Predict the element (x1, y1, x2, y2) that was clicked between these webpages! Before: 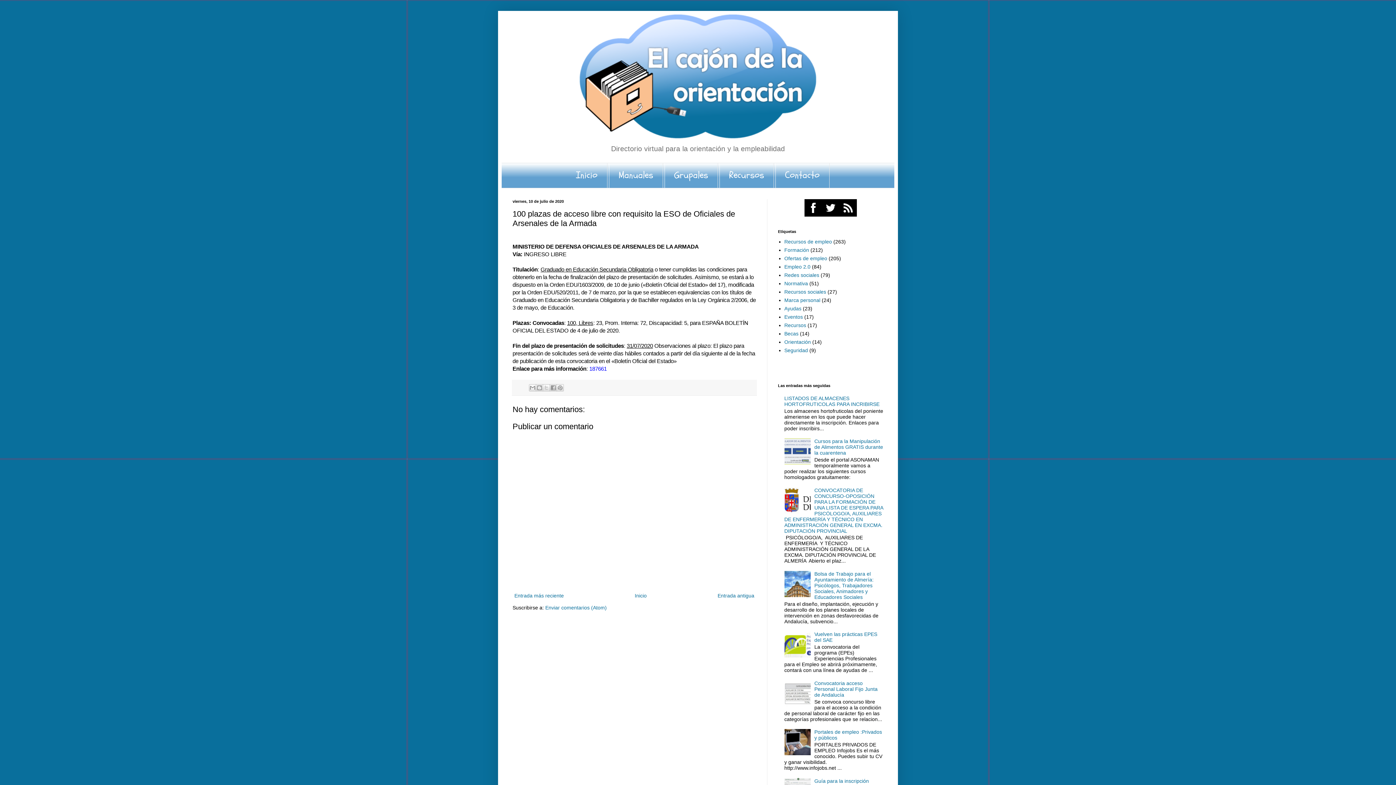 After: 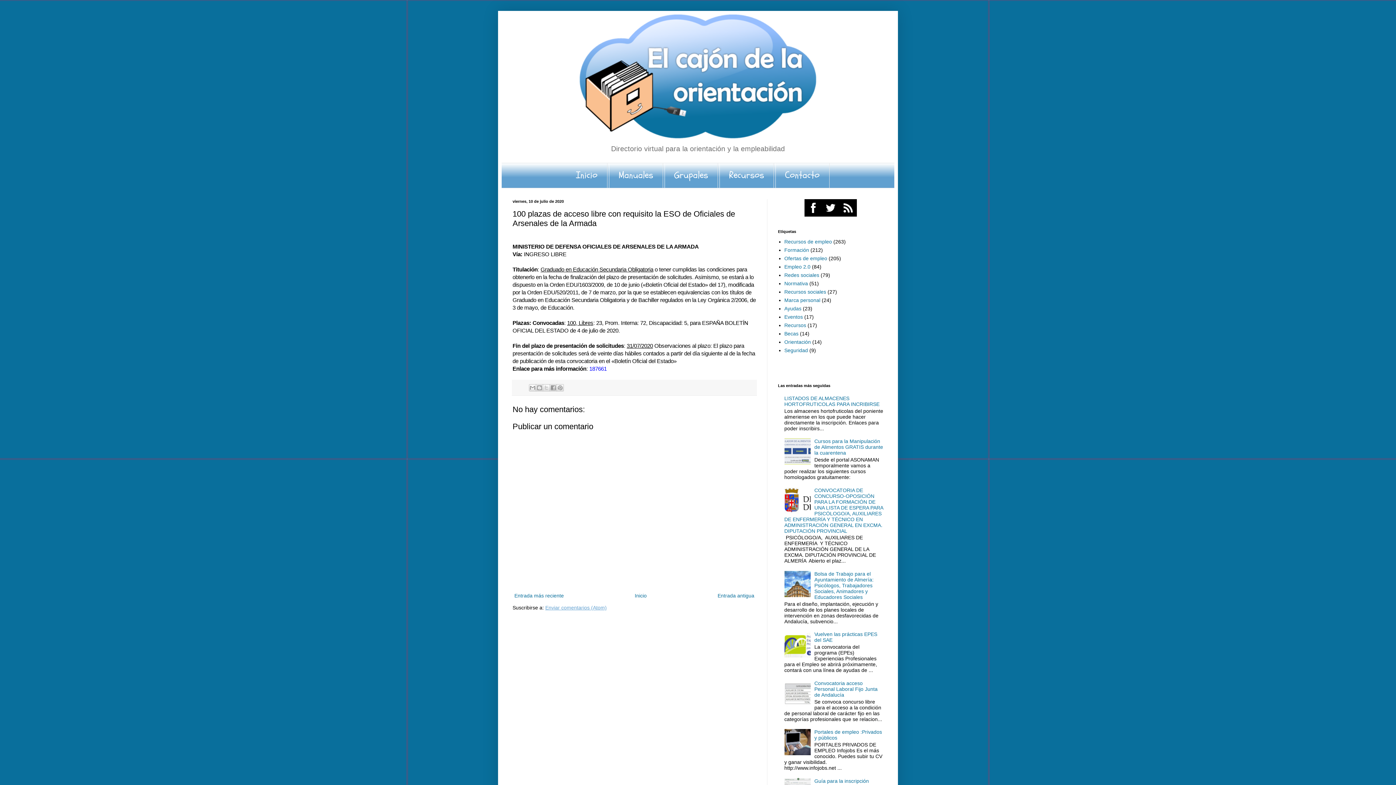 Action: label: Enviar comentarios (Atom) bbox: (545, 604, 606, 610)